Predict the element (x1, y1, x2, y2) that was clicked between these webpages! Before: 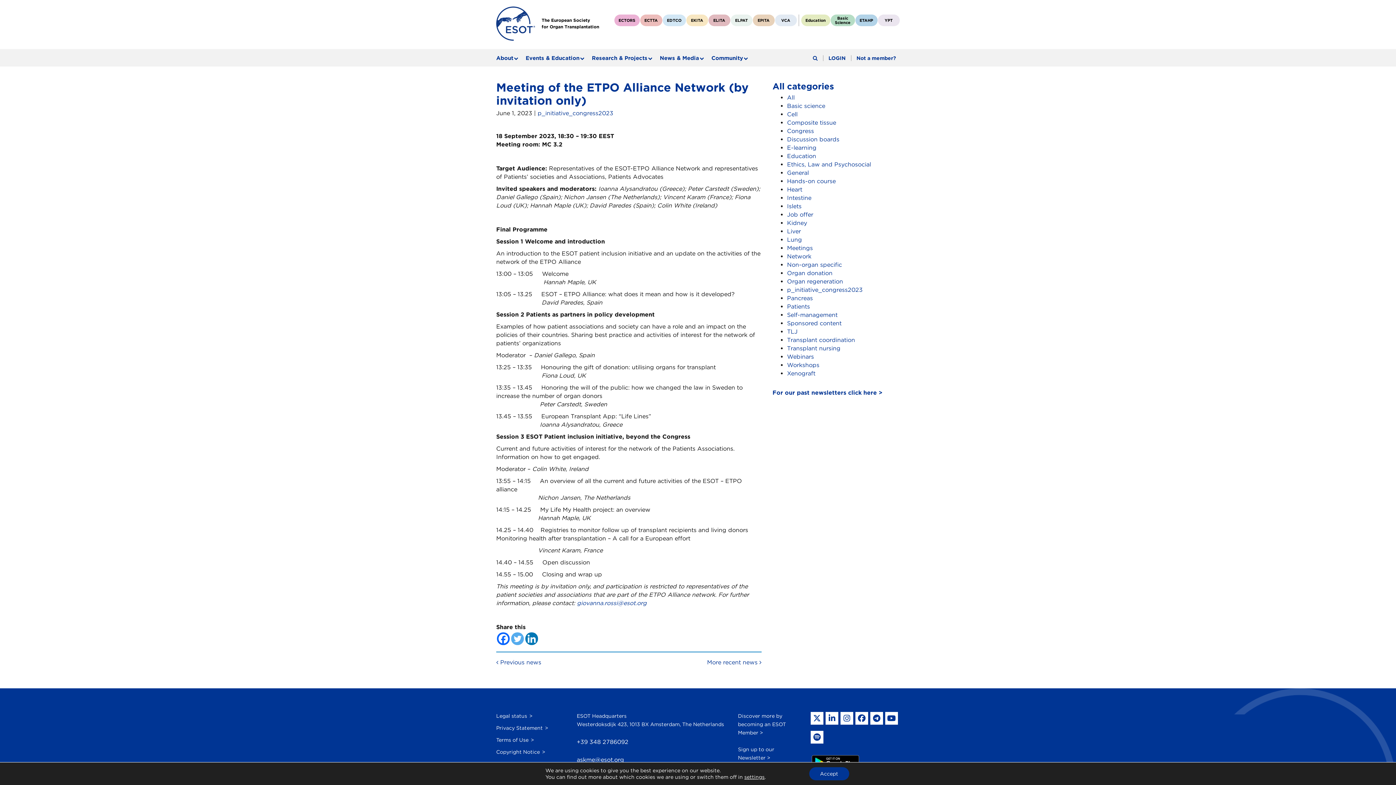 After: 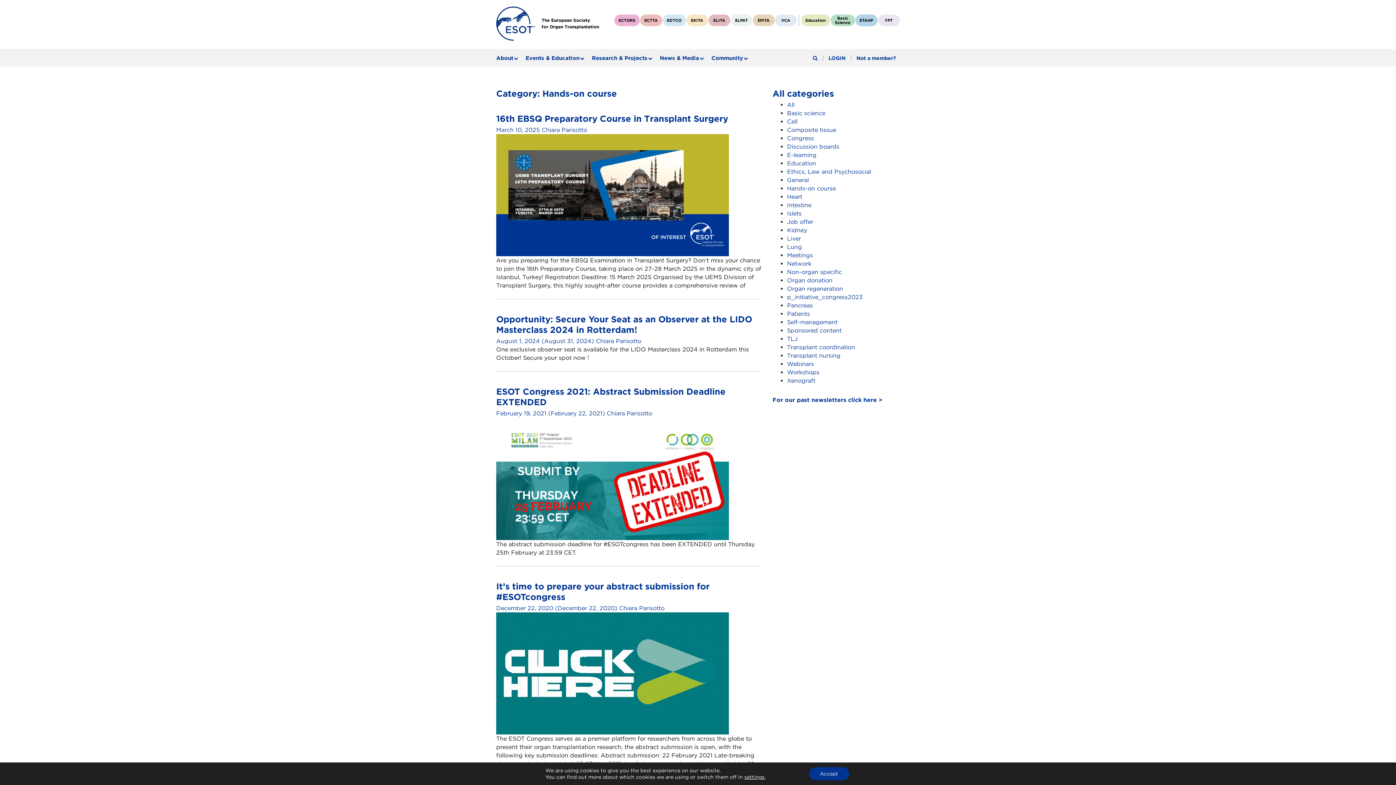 Action: label: Hands-on course bbox: (787, 177, 836, 184)